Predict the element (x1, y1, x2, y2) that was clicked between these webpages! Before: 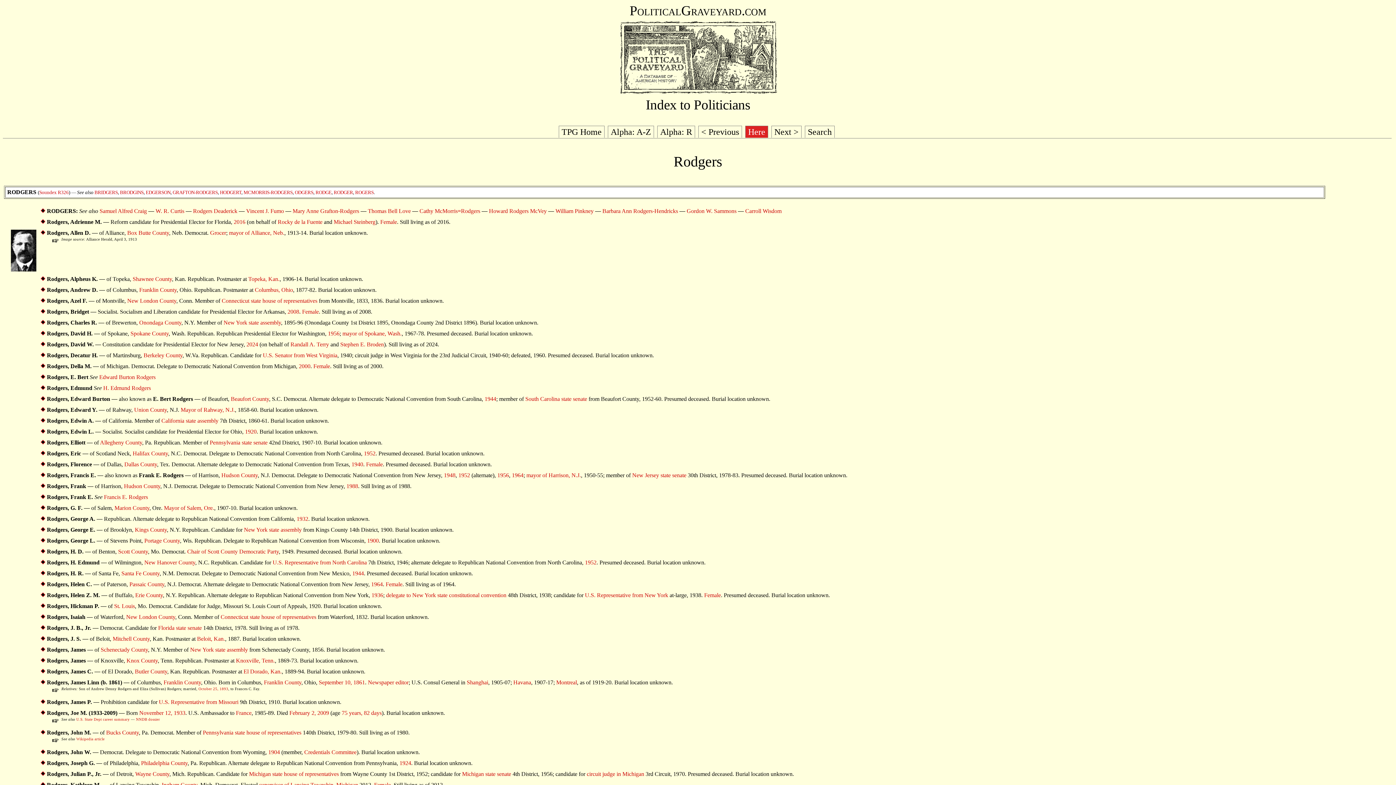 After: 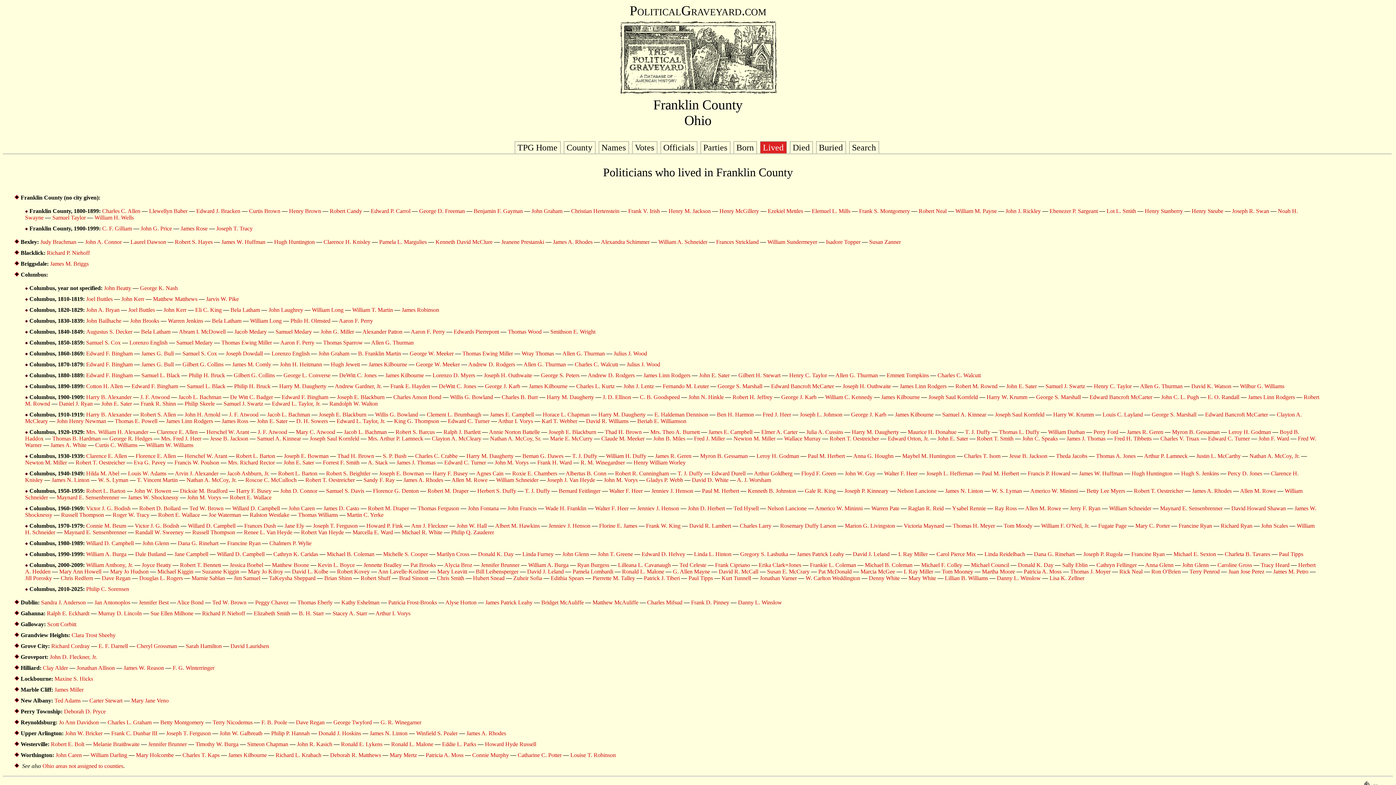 Action: label: Franklin County bbox: (139, 287, 176, 293)